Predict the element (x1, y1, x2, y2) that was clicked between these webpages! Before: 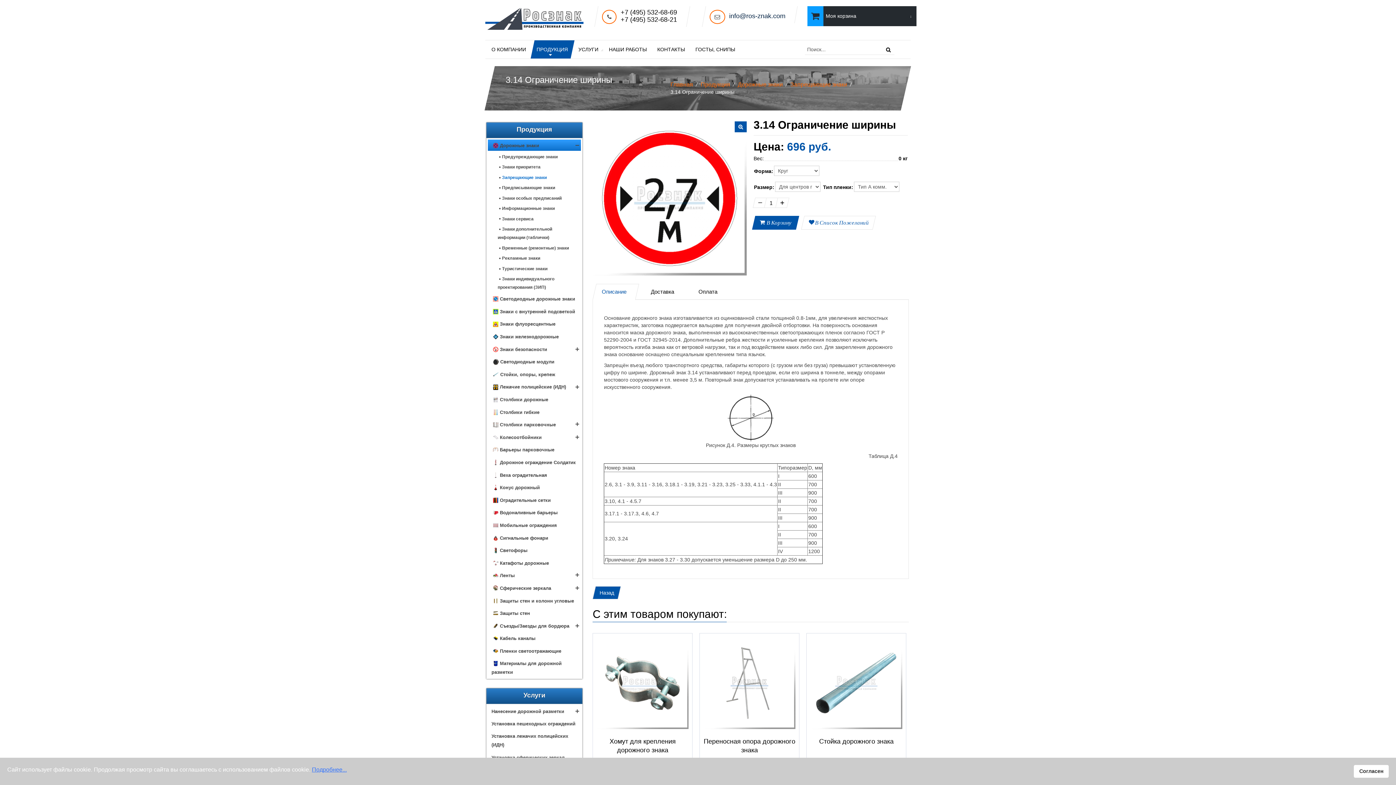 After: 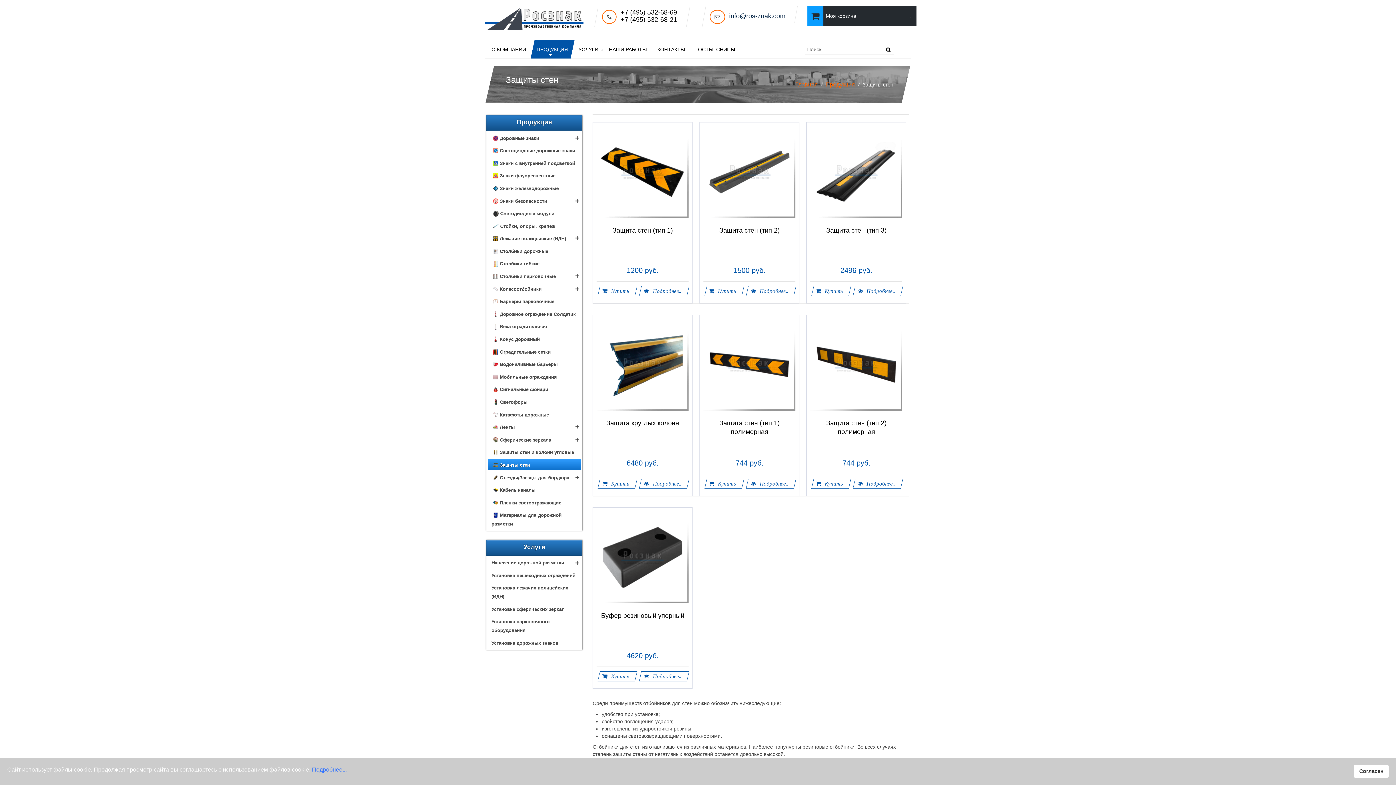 Action: label: Защиты стен bbox: (491, 609, 577, 617)